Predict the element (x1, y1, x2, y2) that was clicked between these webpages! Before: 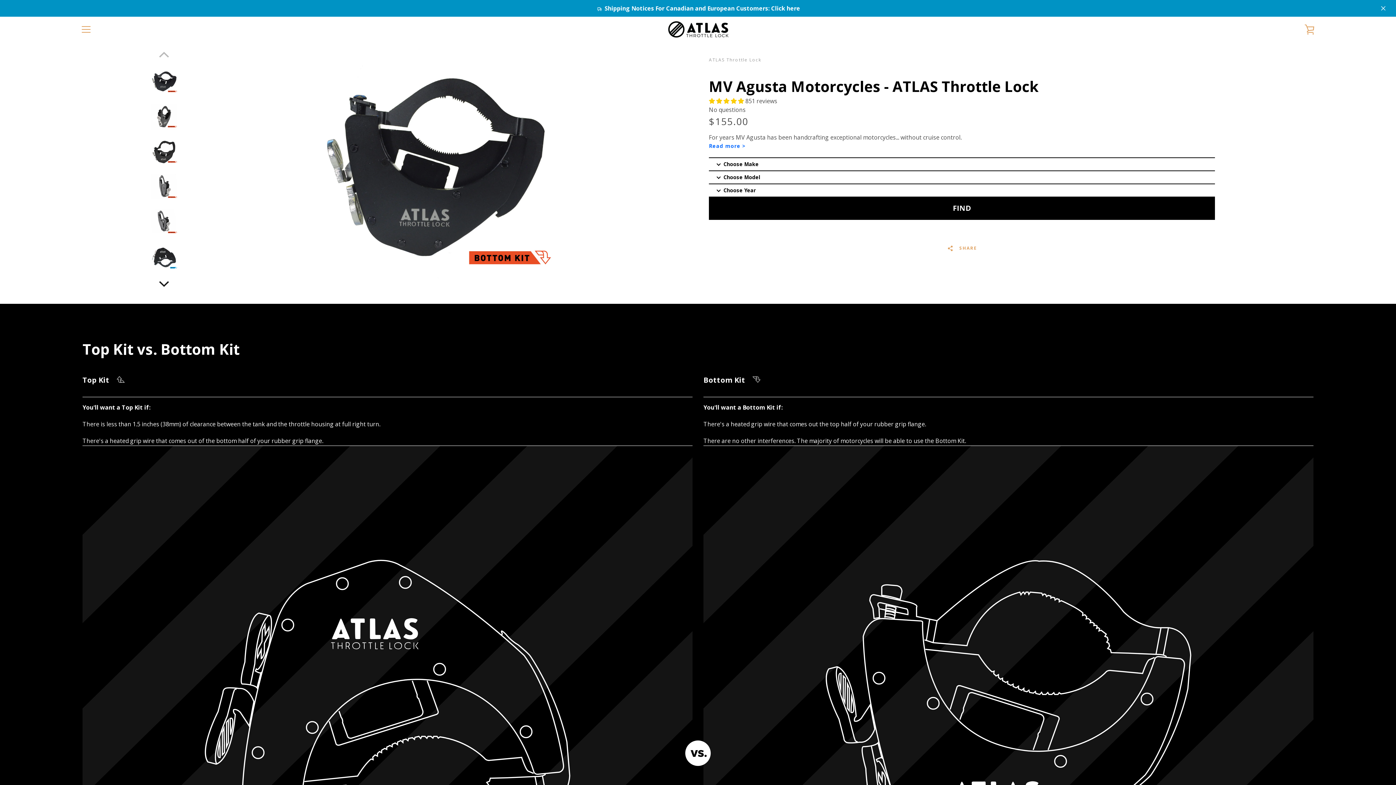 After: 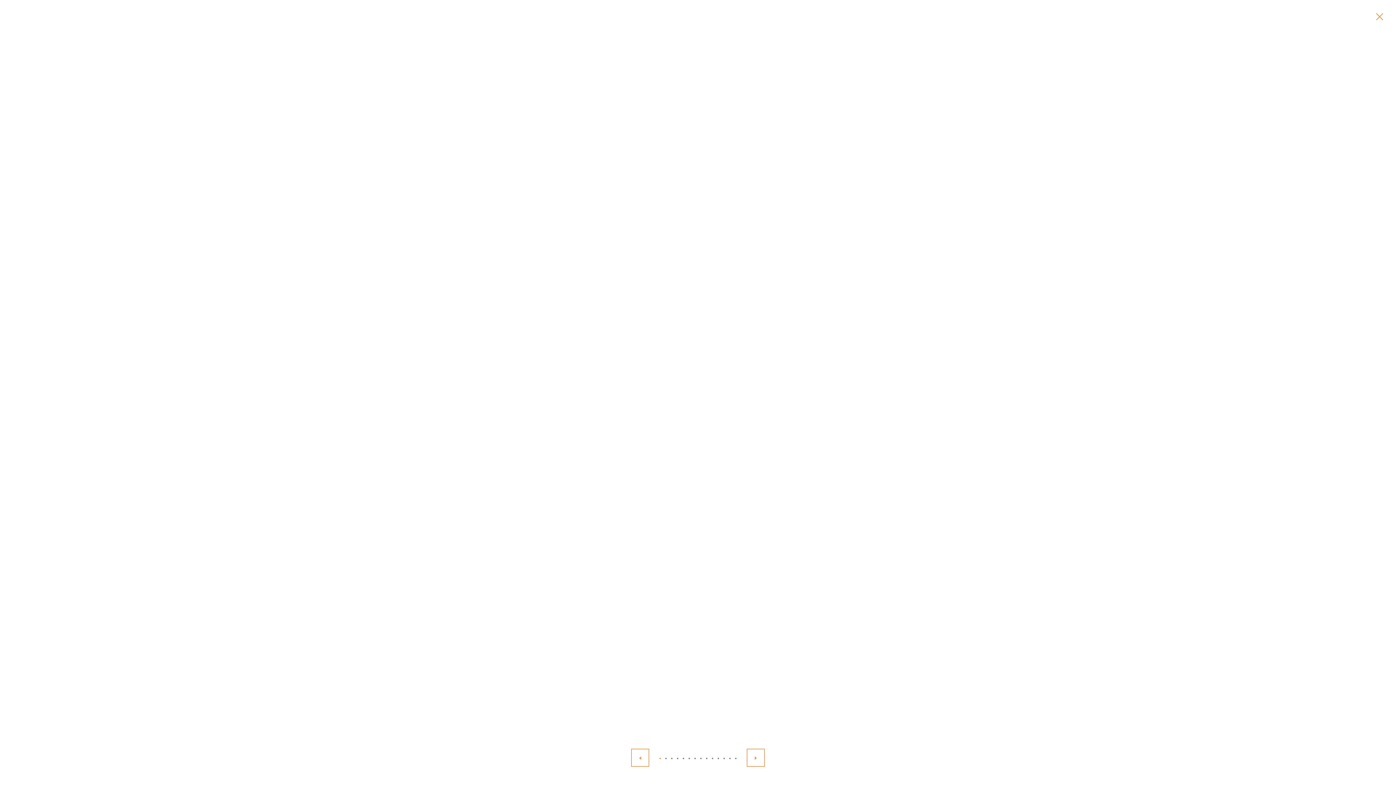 Action: bbox: (316, 49, 552, 285) label: Open image in slideshow